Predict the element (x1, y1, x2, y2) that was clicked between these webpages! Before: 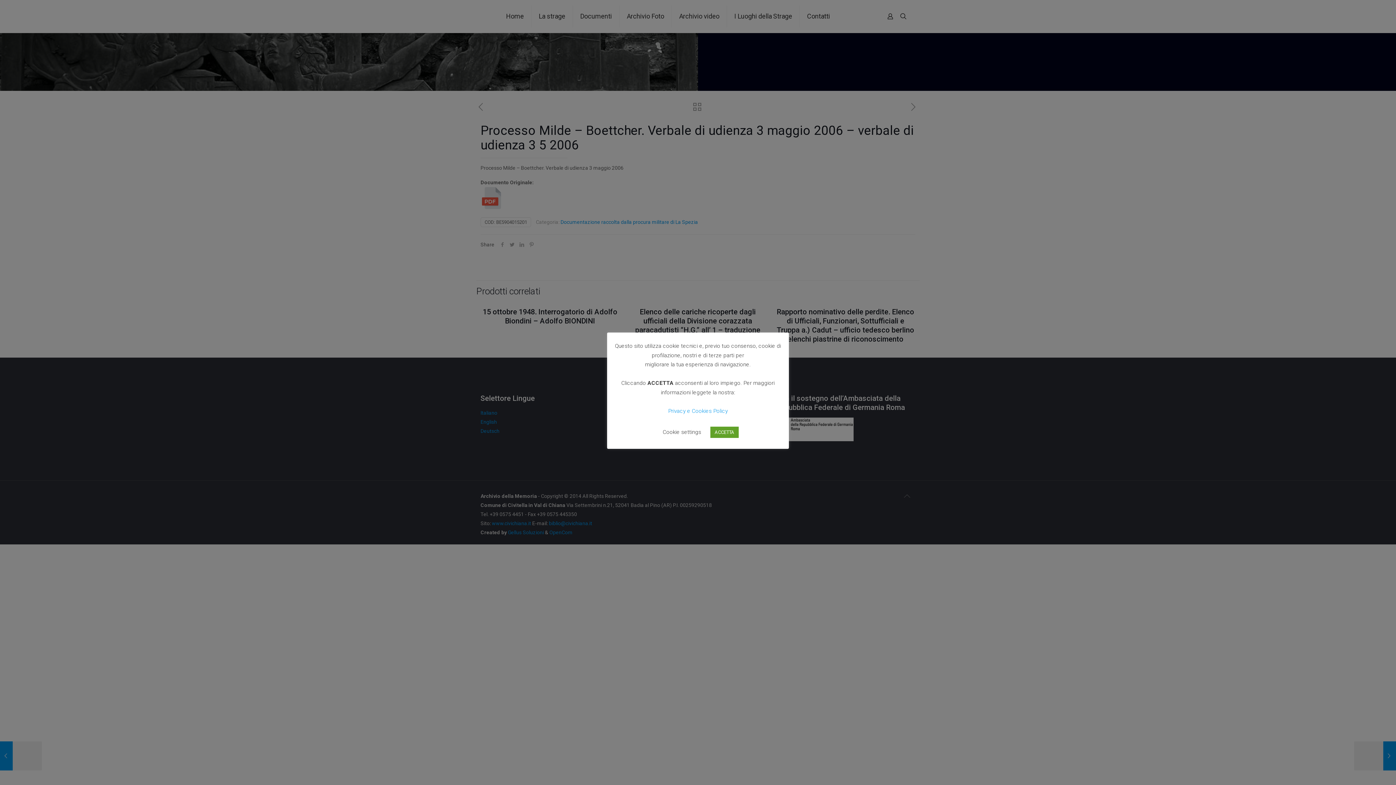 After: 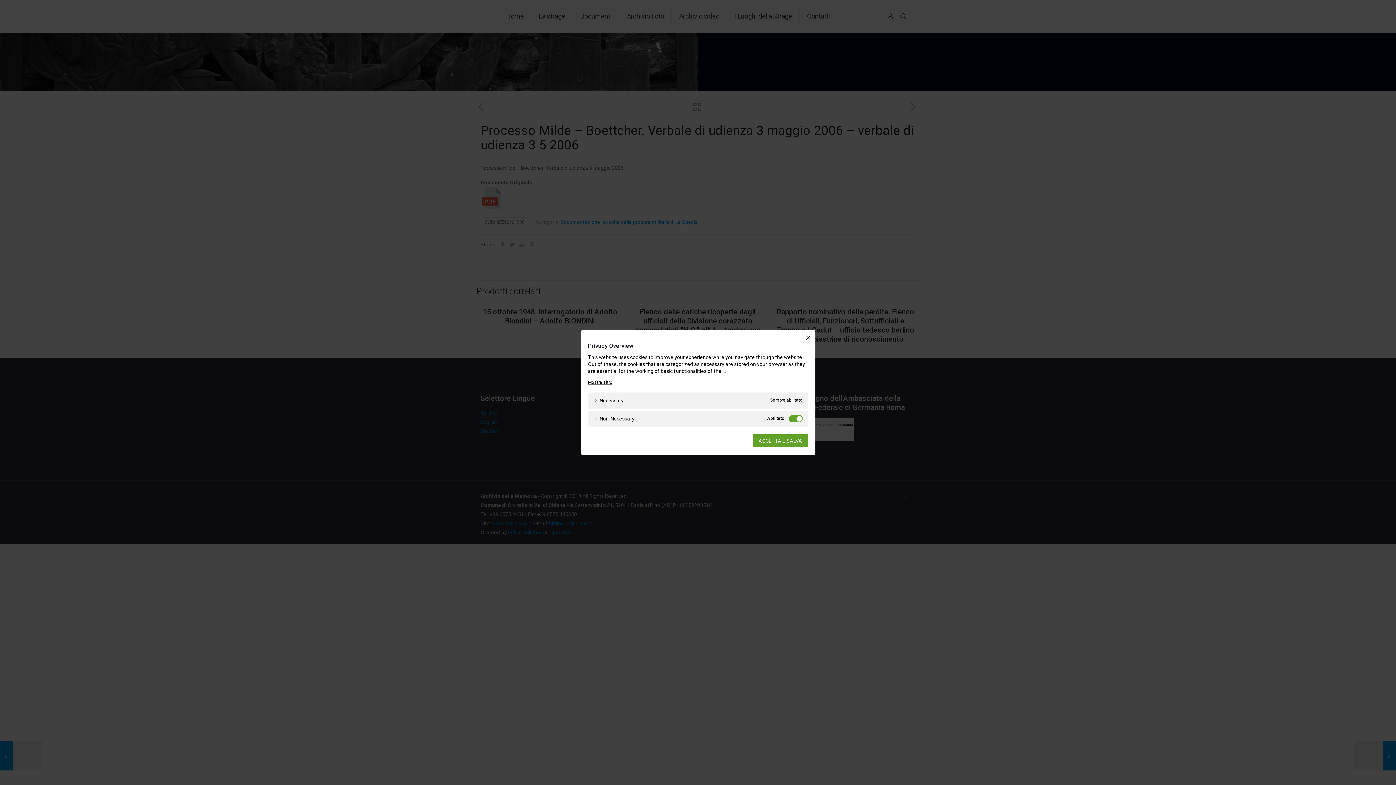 Action: bbox: (662, 429, 701, 435) label: Cookie settings